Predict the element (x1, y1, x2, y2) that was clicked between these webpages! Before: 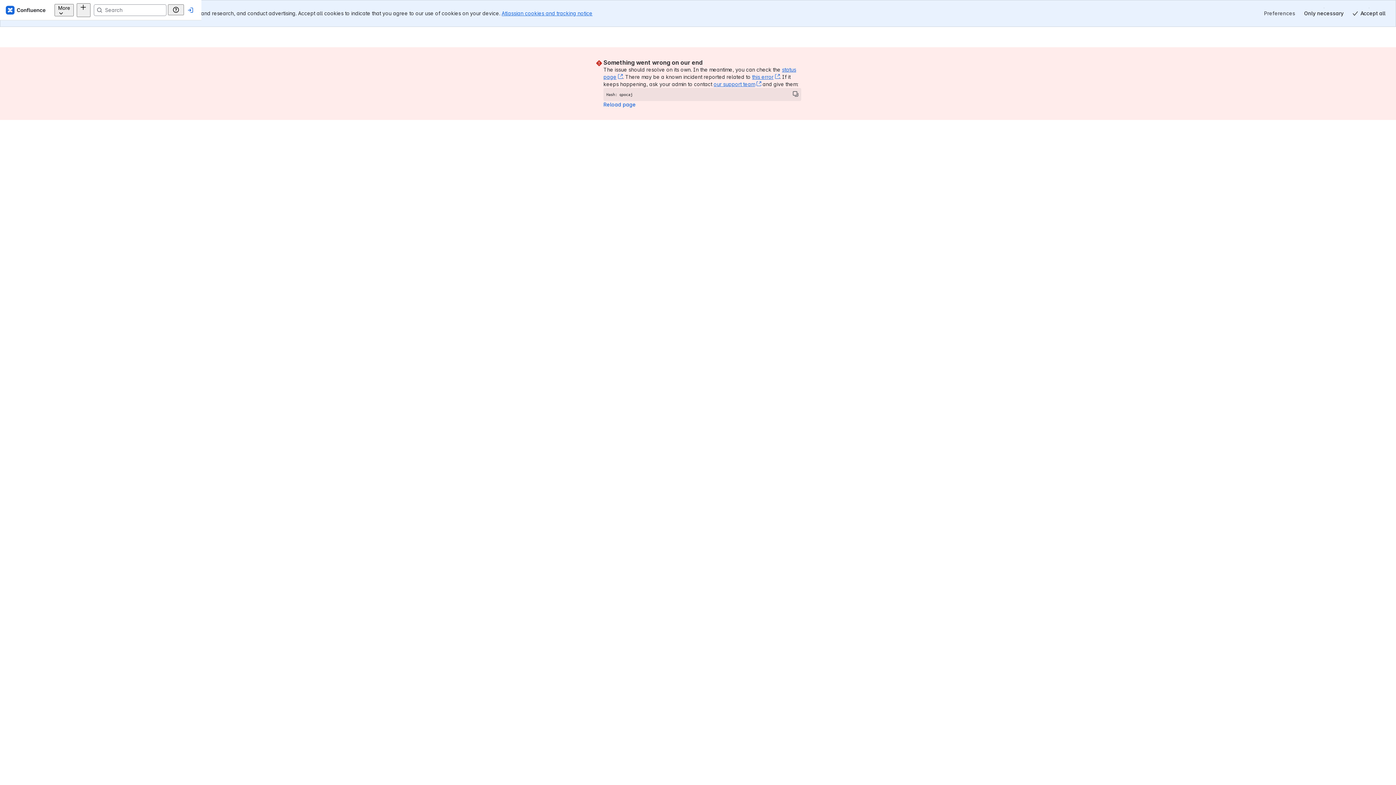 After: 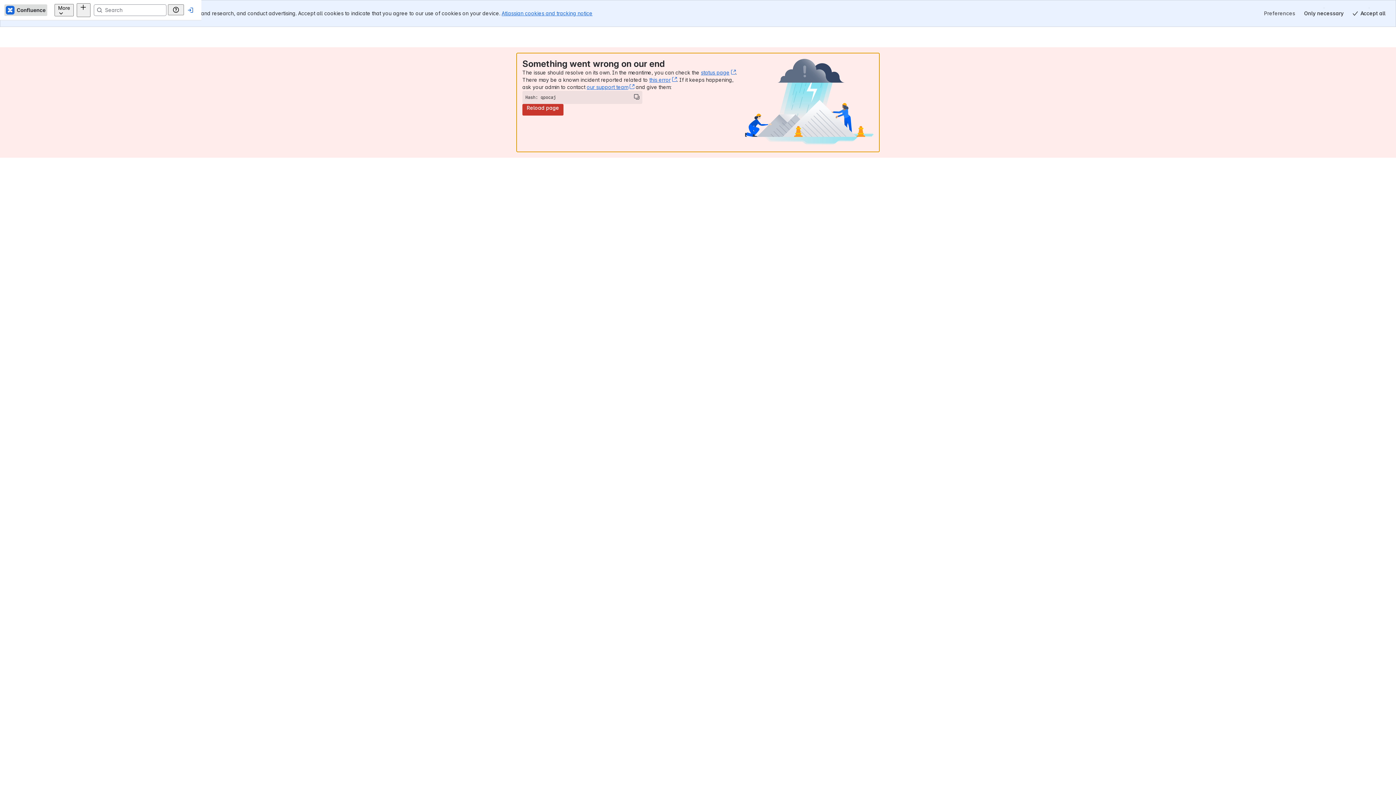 Action: bbox: (17, 4, 60, 15) label: Confluence Home